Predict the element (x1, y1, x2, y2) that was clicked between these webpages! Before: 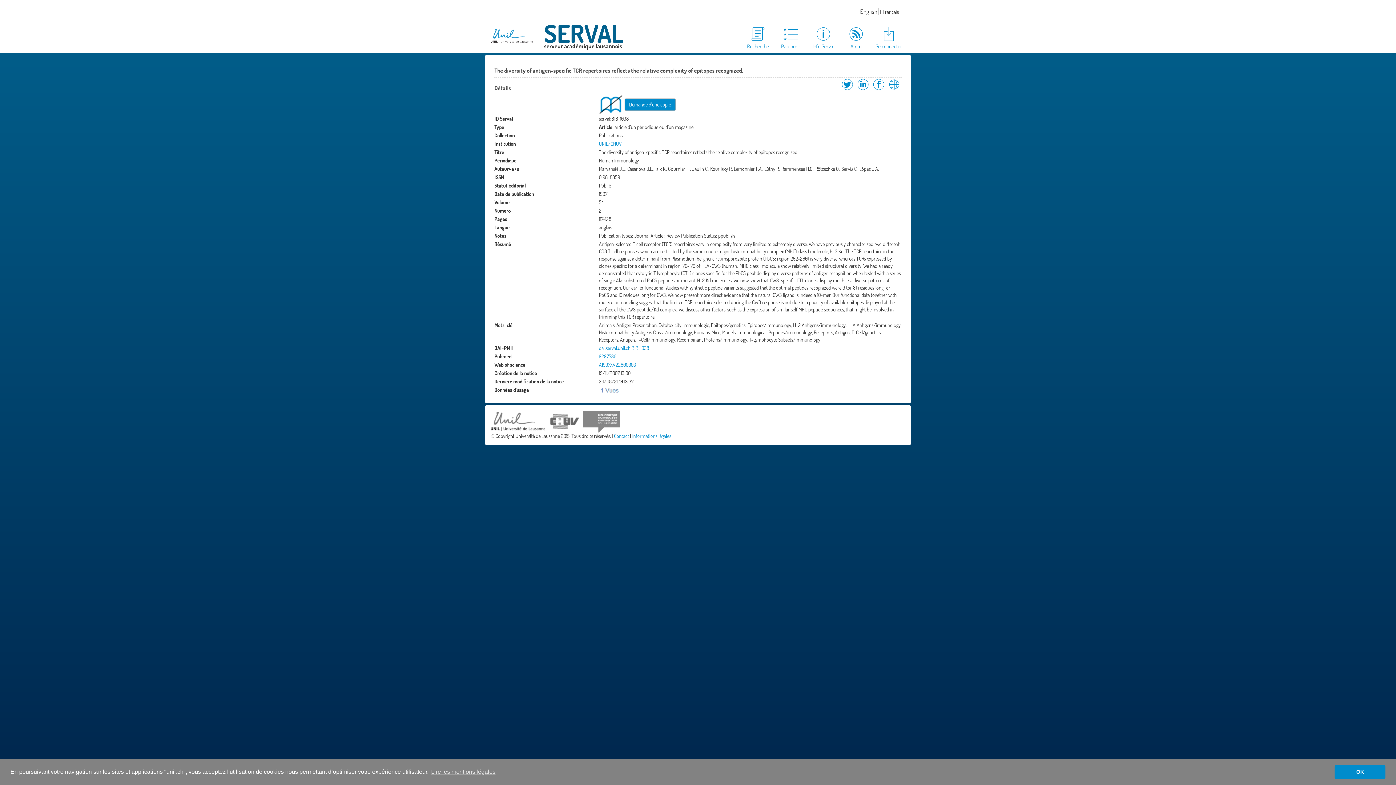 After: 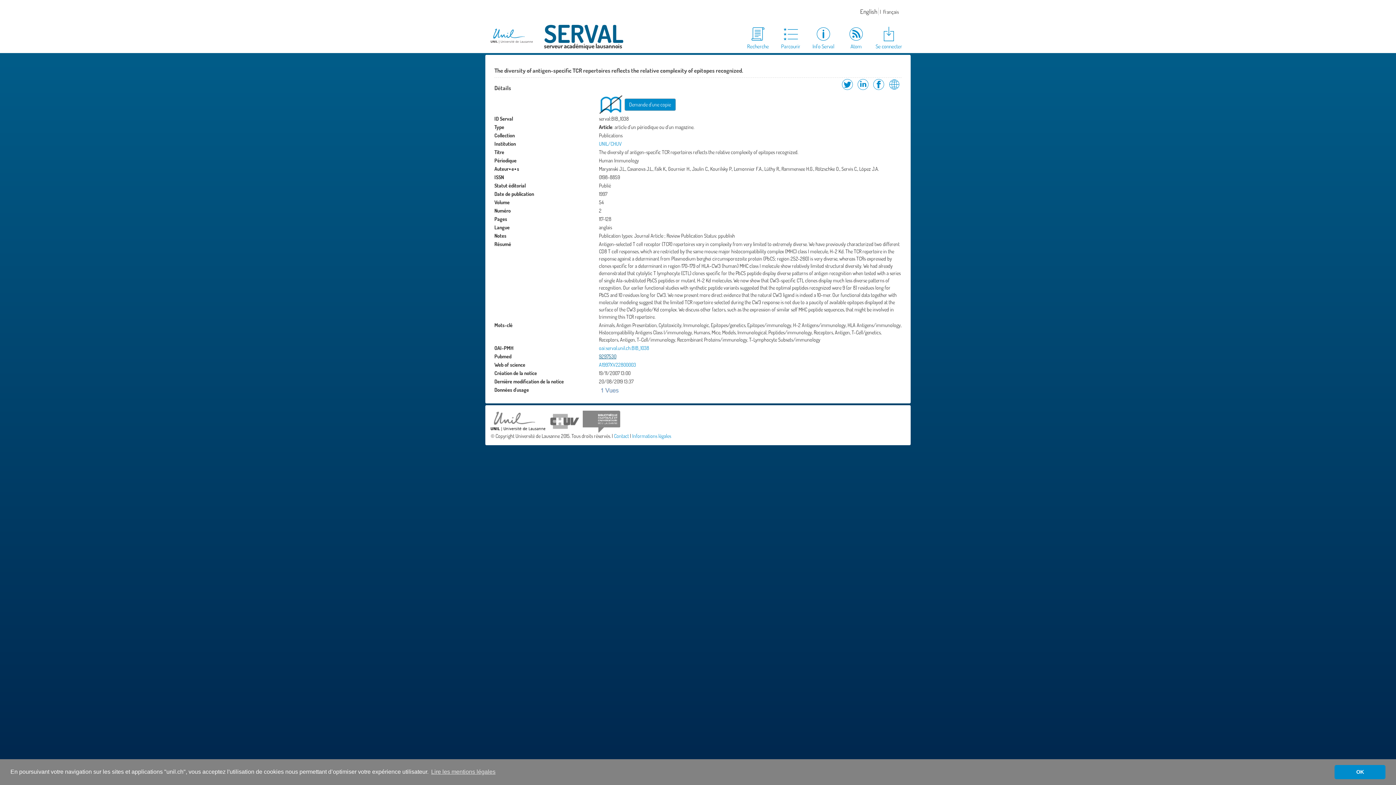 Action: label: 9297530 bbox: (599, 353, 616, 359)